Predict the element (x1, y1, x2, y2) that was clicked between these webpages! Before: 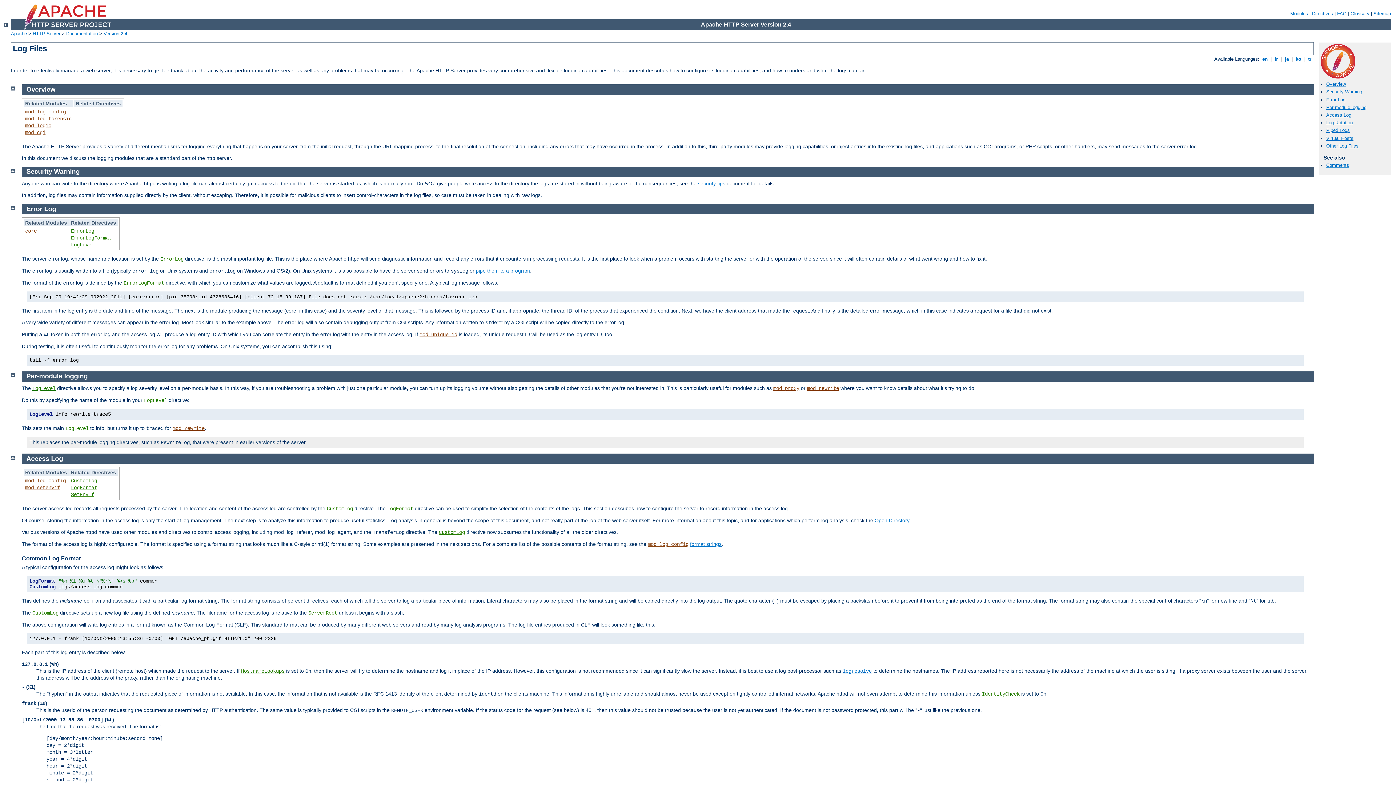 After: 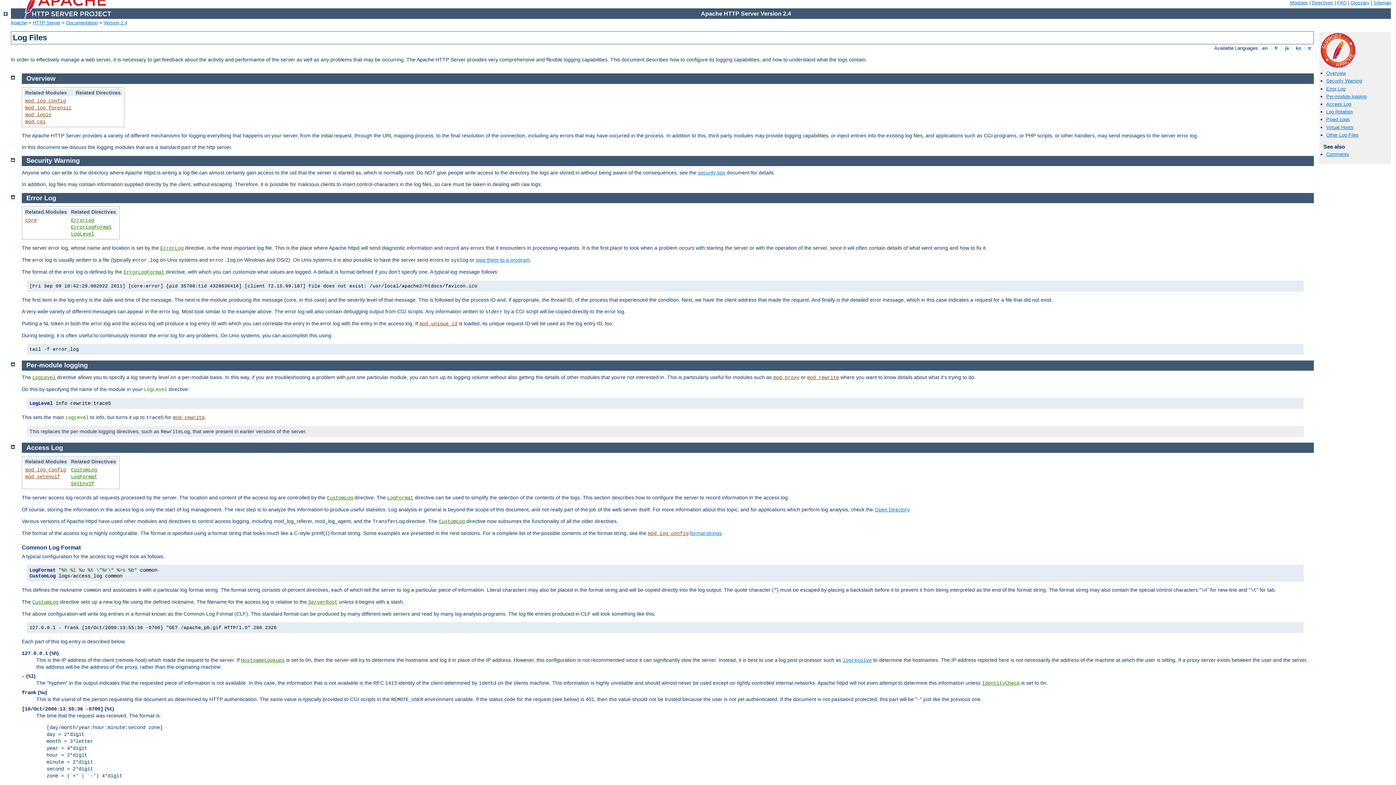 Action: bbox: (10, 454, 14, 459)